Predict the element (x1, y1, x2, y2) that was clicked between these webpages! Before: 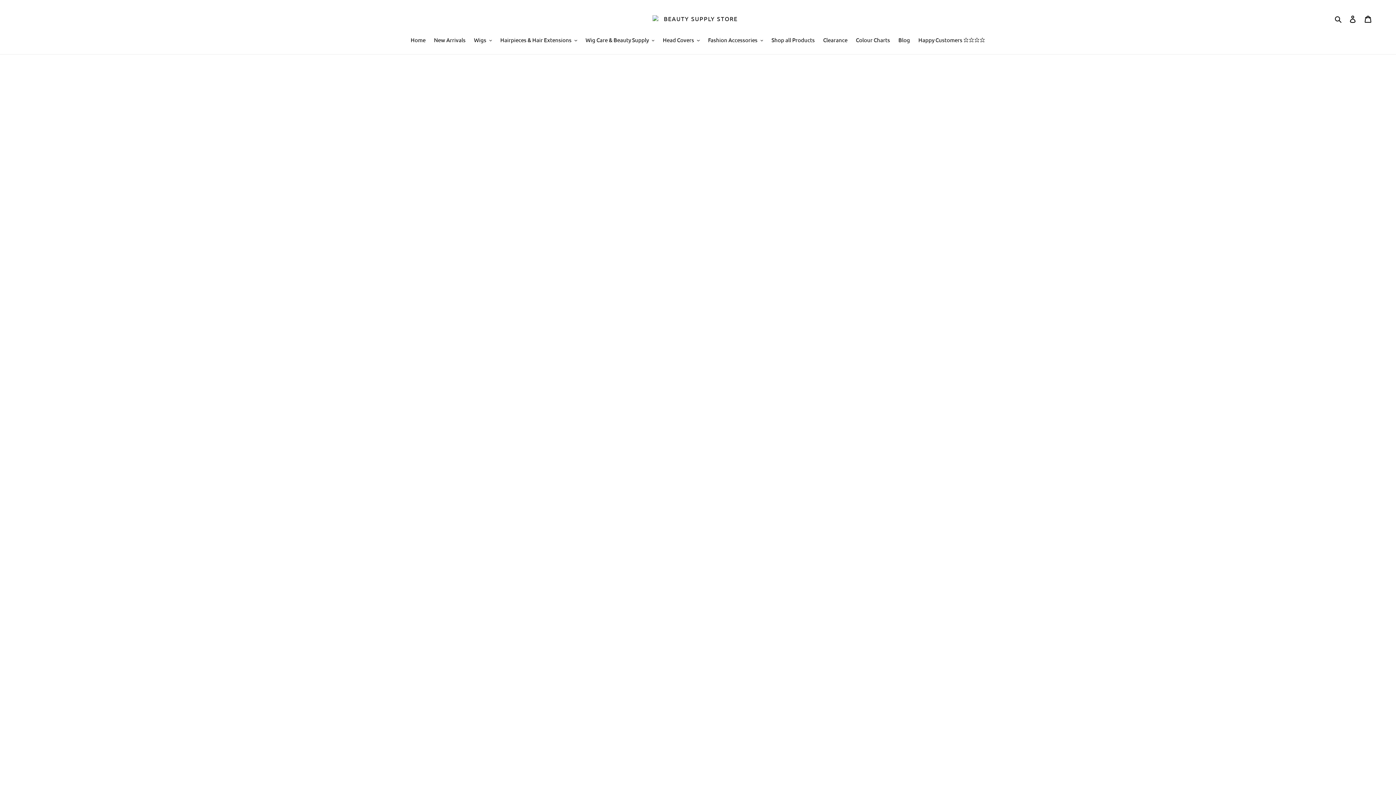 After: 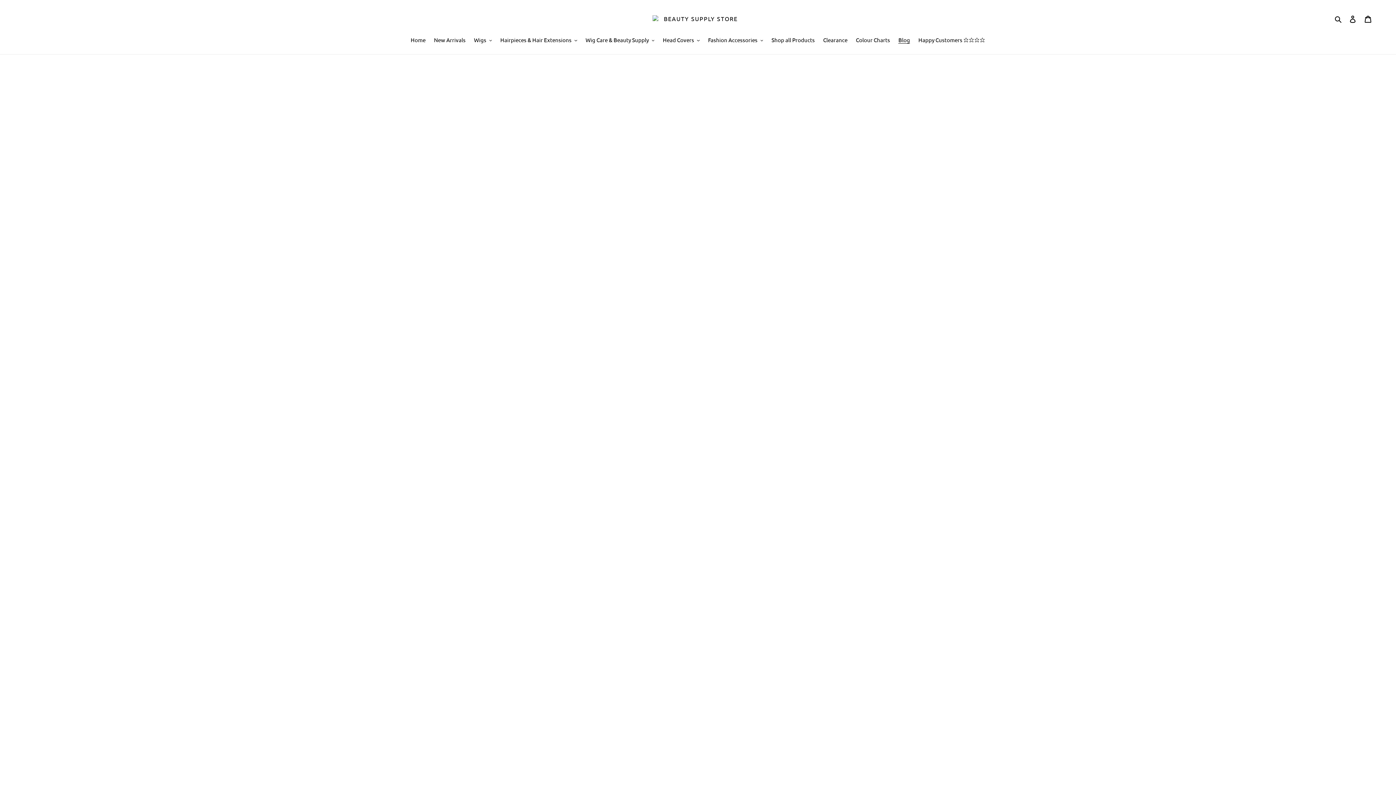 Action: label: Blog bbox: (895, 35, 913, 44)